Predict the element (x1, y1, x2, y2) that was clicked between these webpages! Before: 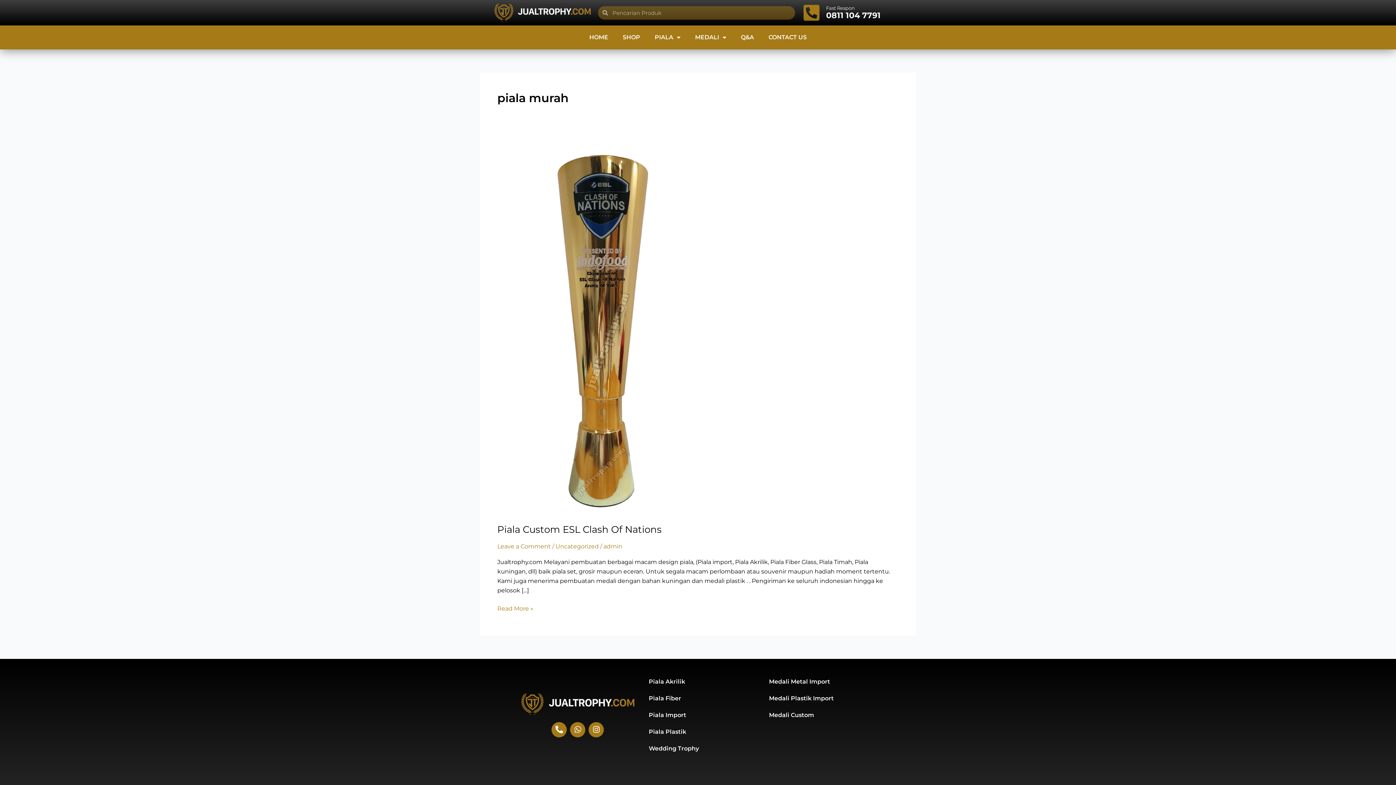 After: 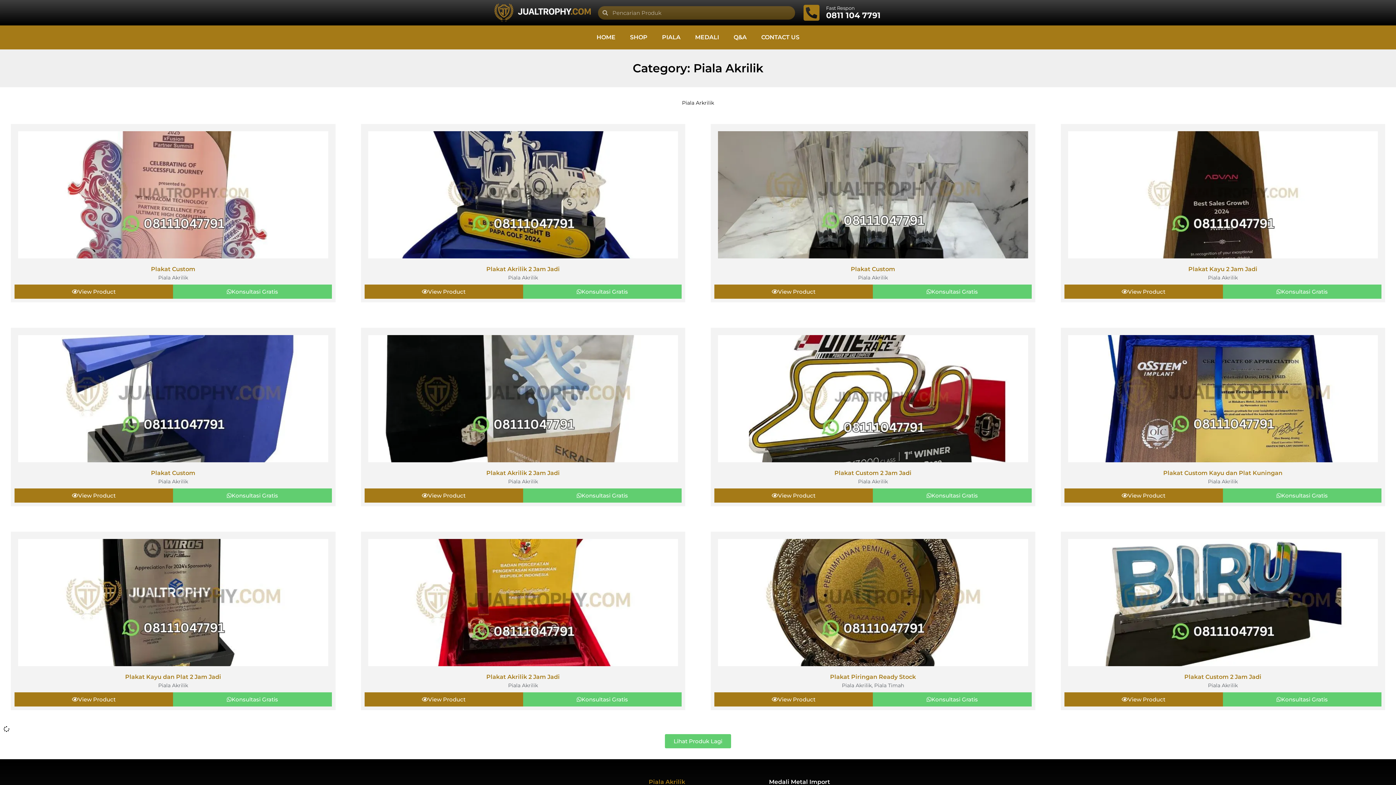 Action: label: Piala Akrilik bbox: (641, 673, 754, 690)